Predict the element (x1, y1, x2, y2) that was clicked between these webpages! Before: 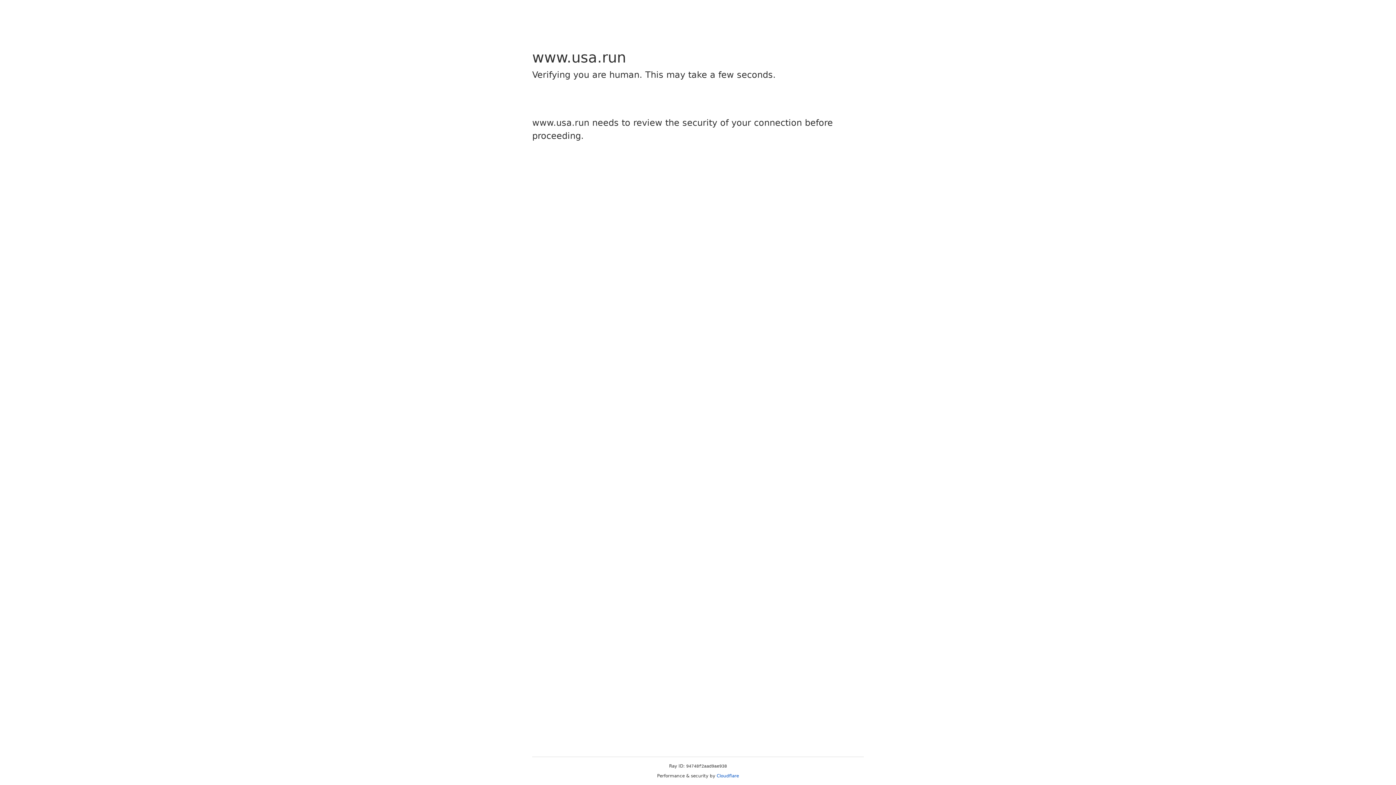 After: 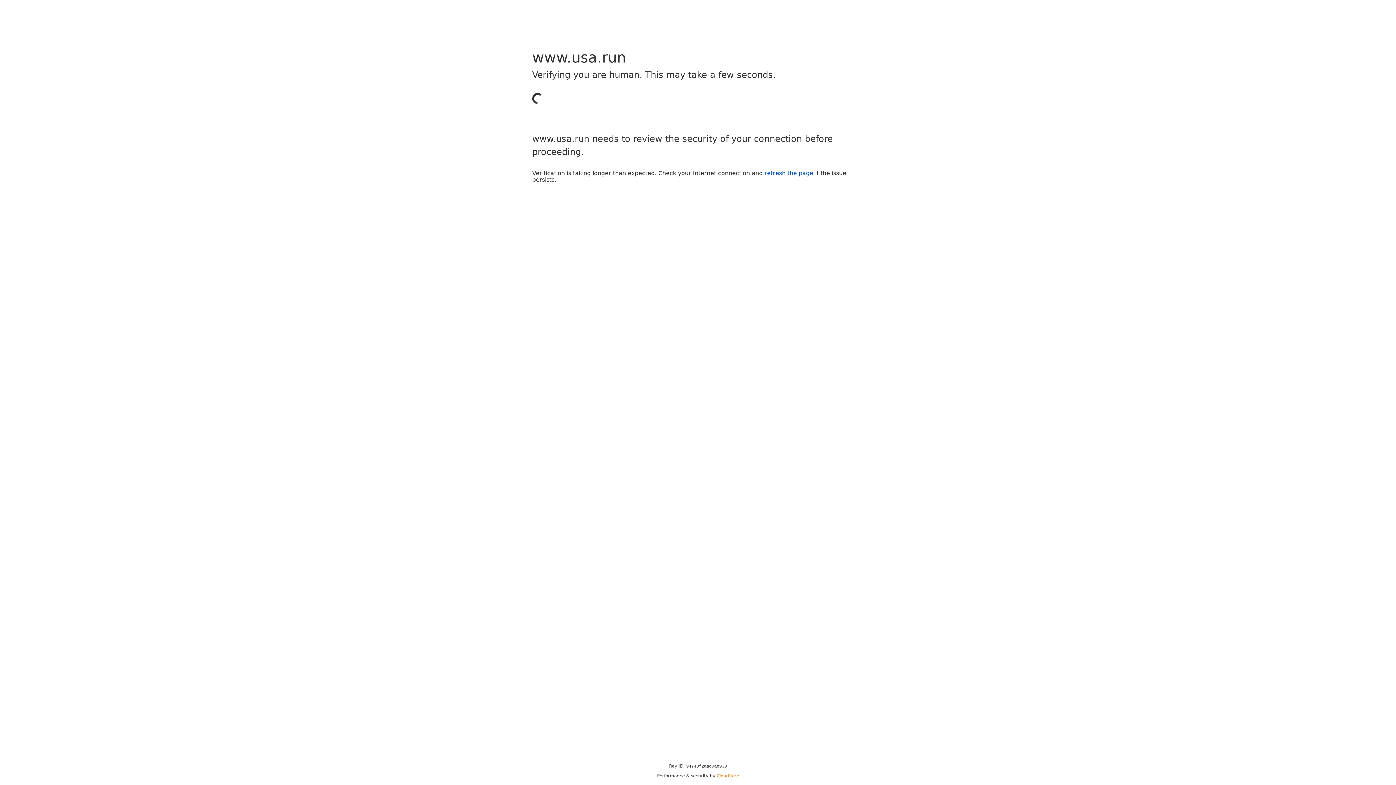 Action: label: Cloudflare bbox: (716, 773, 739, 778)